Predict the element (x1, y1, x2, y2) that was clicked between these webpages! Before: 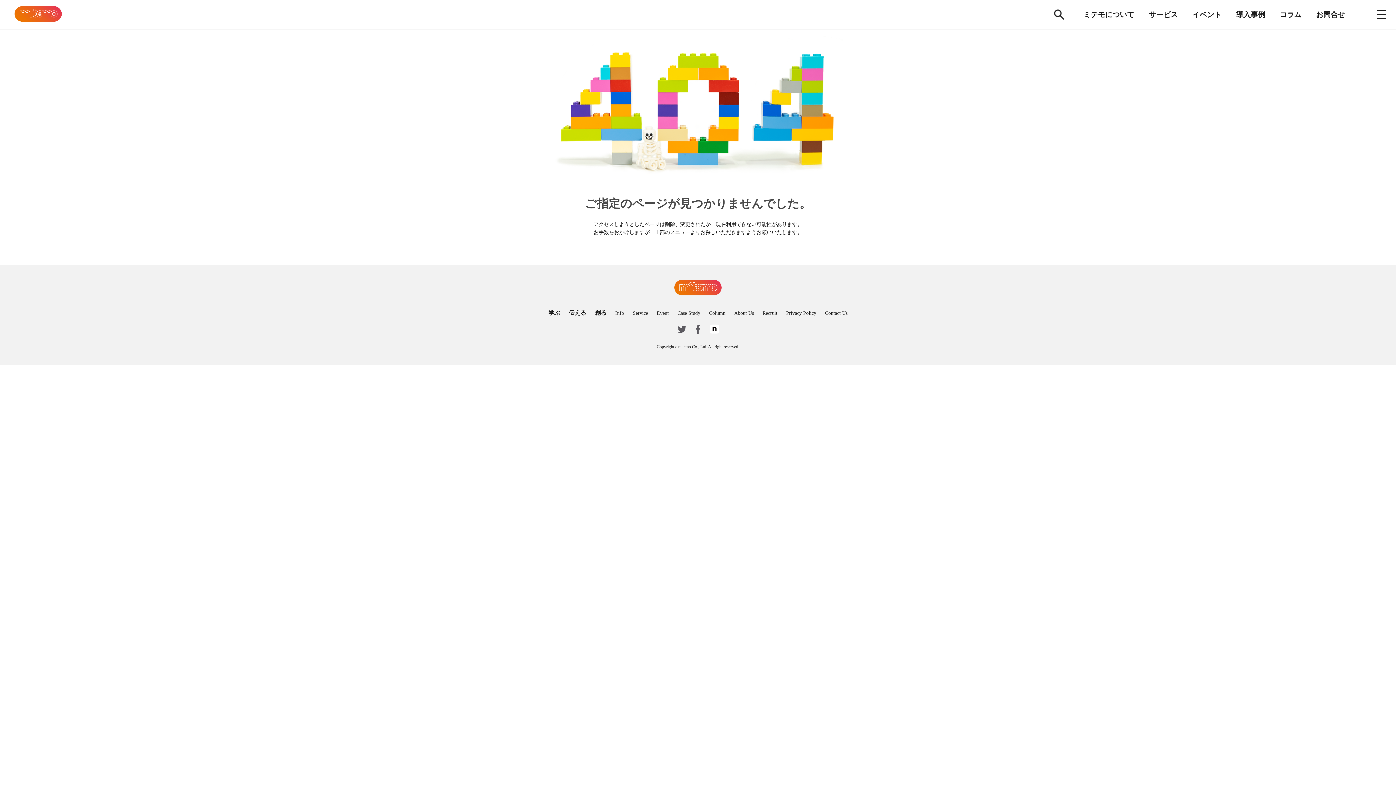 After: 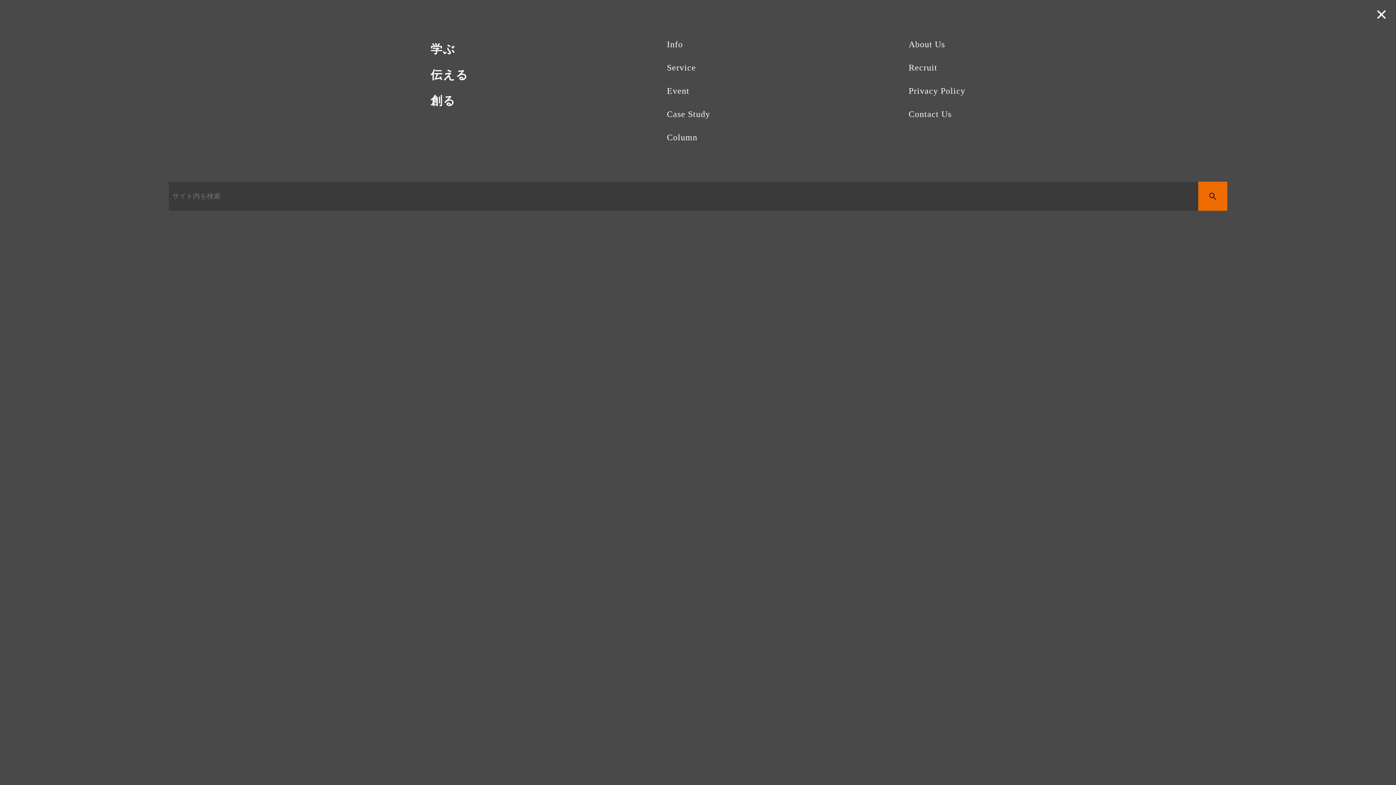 Action: bbox: (1367, 0, 1396, 29)